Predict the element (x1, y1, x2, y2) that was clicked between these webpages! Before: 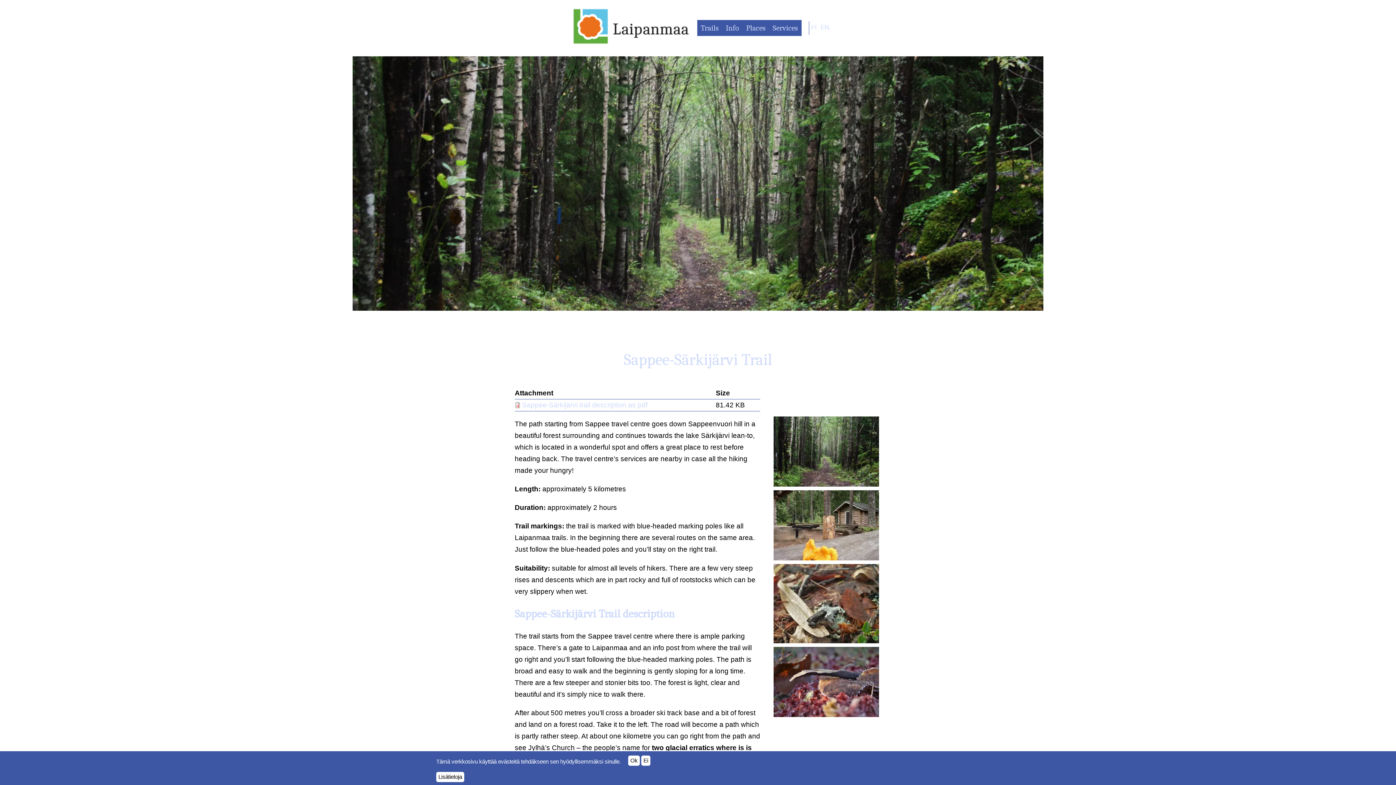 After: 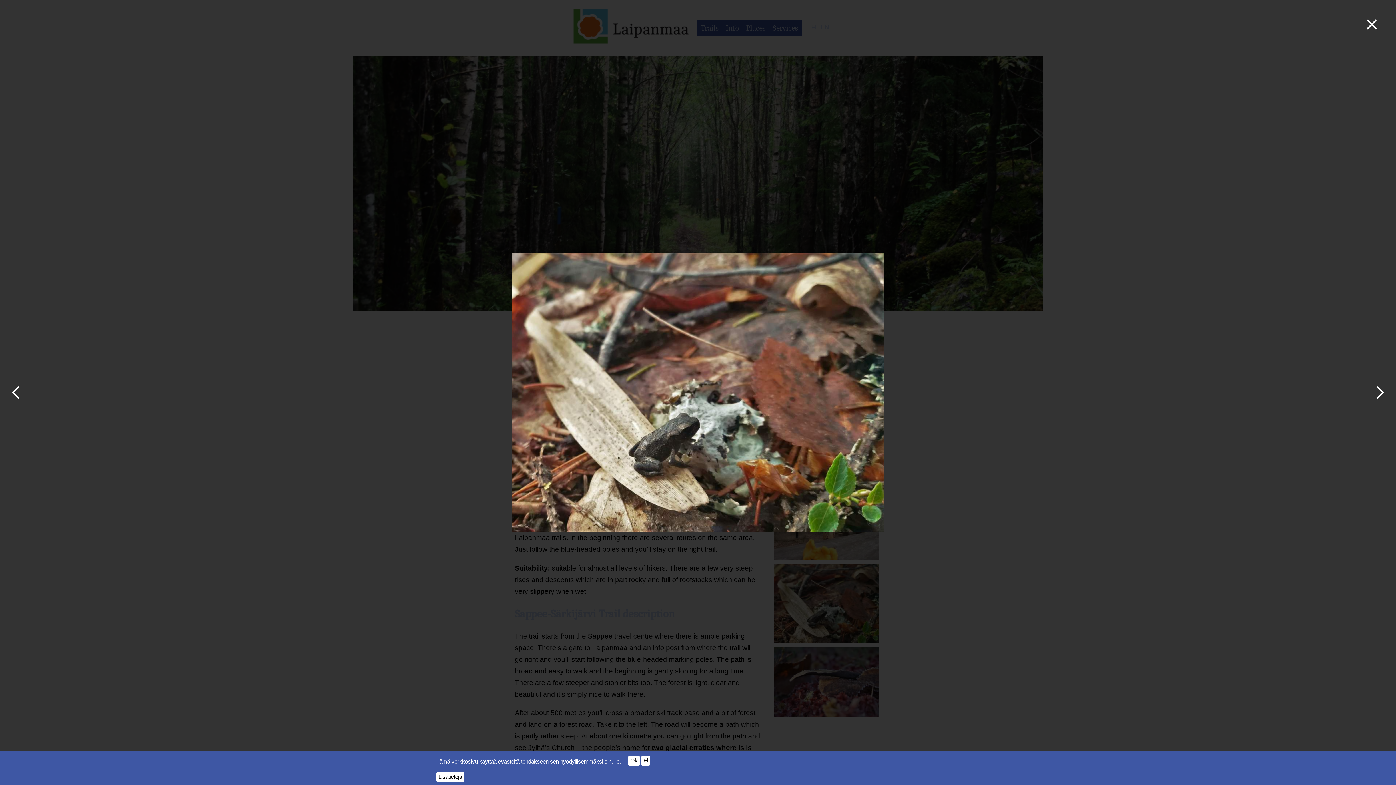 Action: bbox: (773, 637, 879, 644)